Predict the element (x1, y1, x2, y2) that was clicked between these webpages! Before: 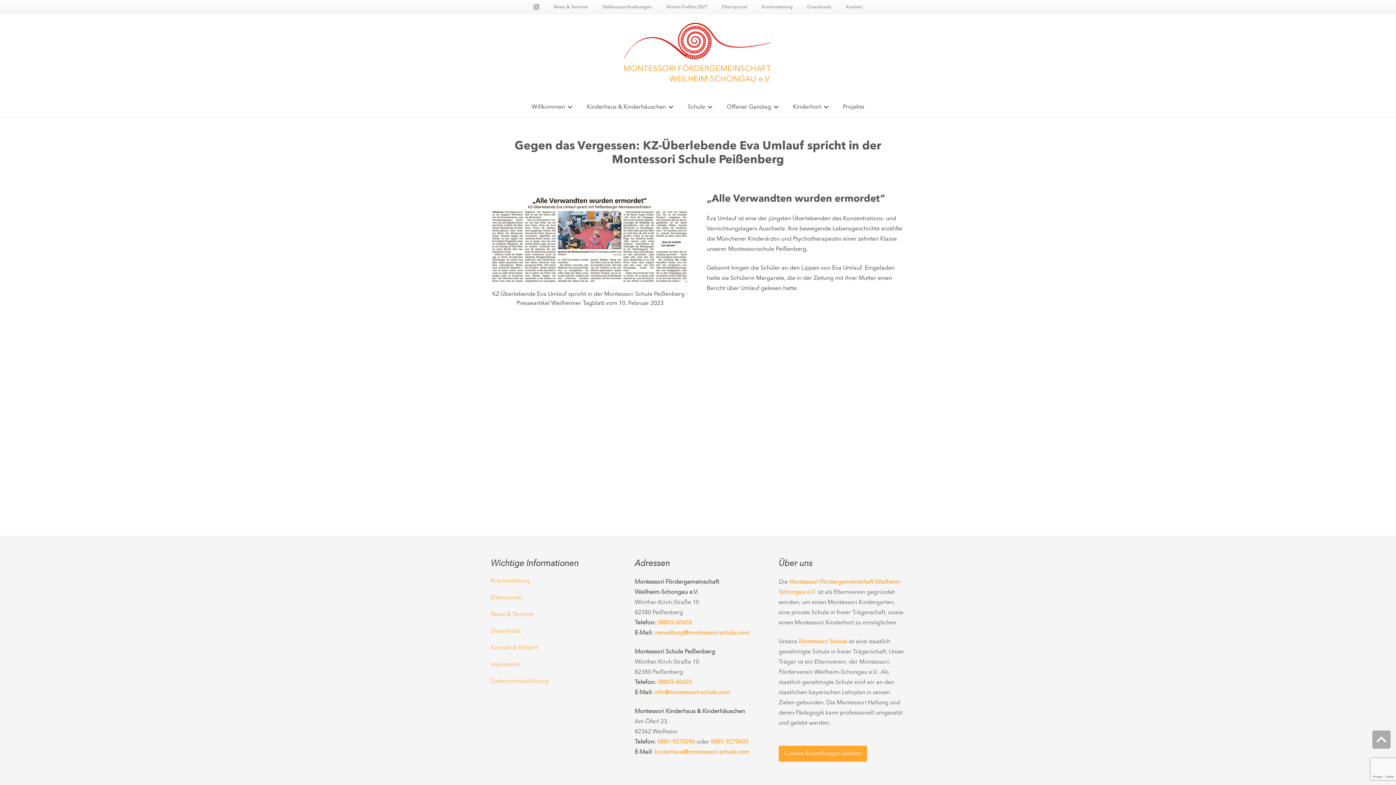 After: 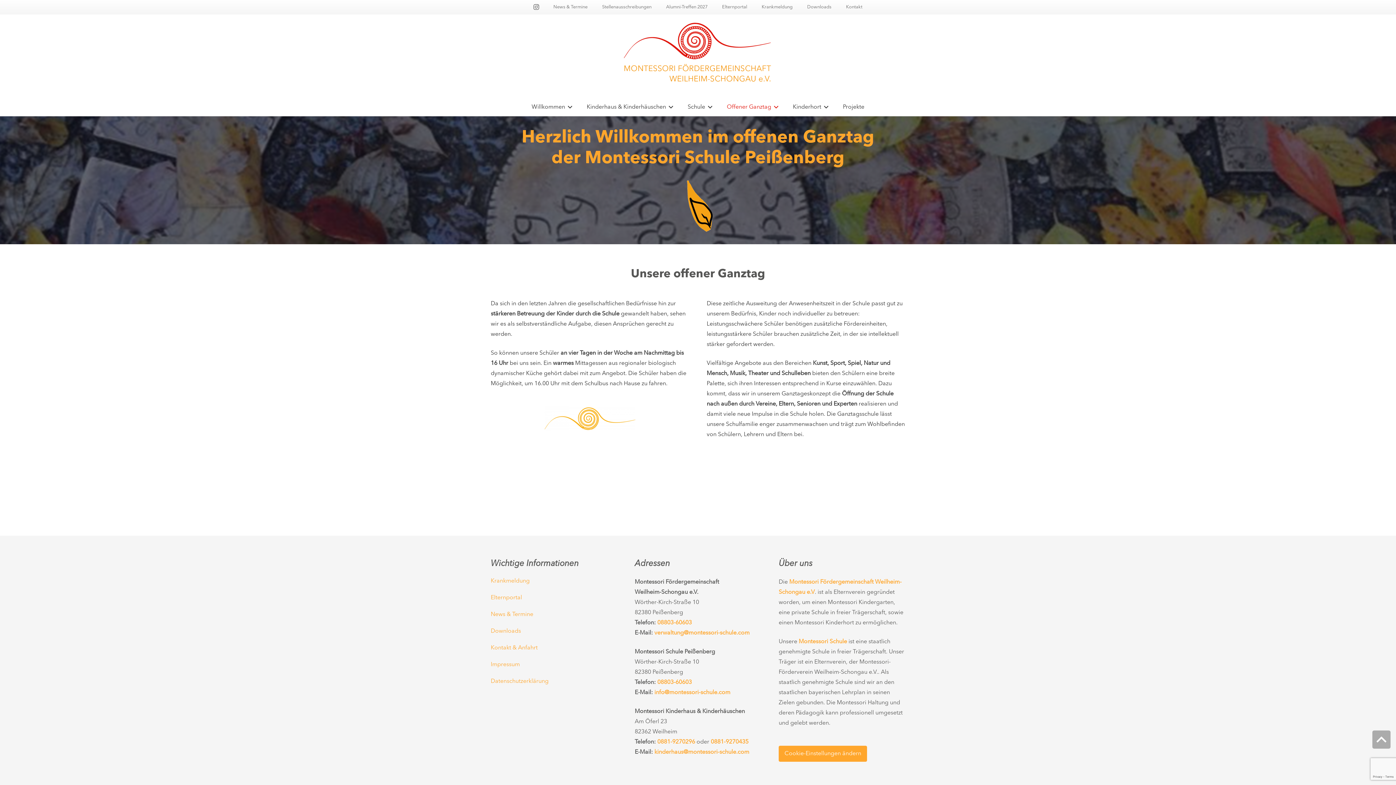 Action: label: Offener Ganztag bbox: (719, 98, 785, 116)